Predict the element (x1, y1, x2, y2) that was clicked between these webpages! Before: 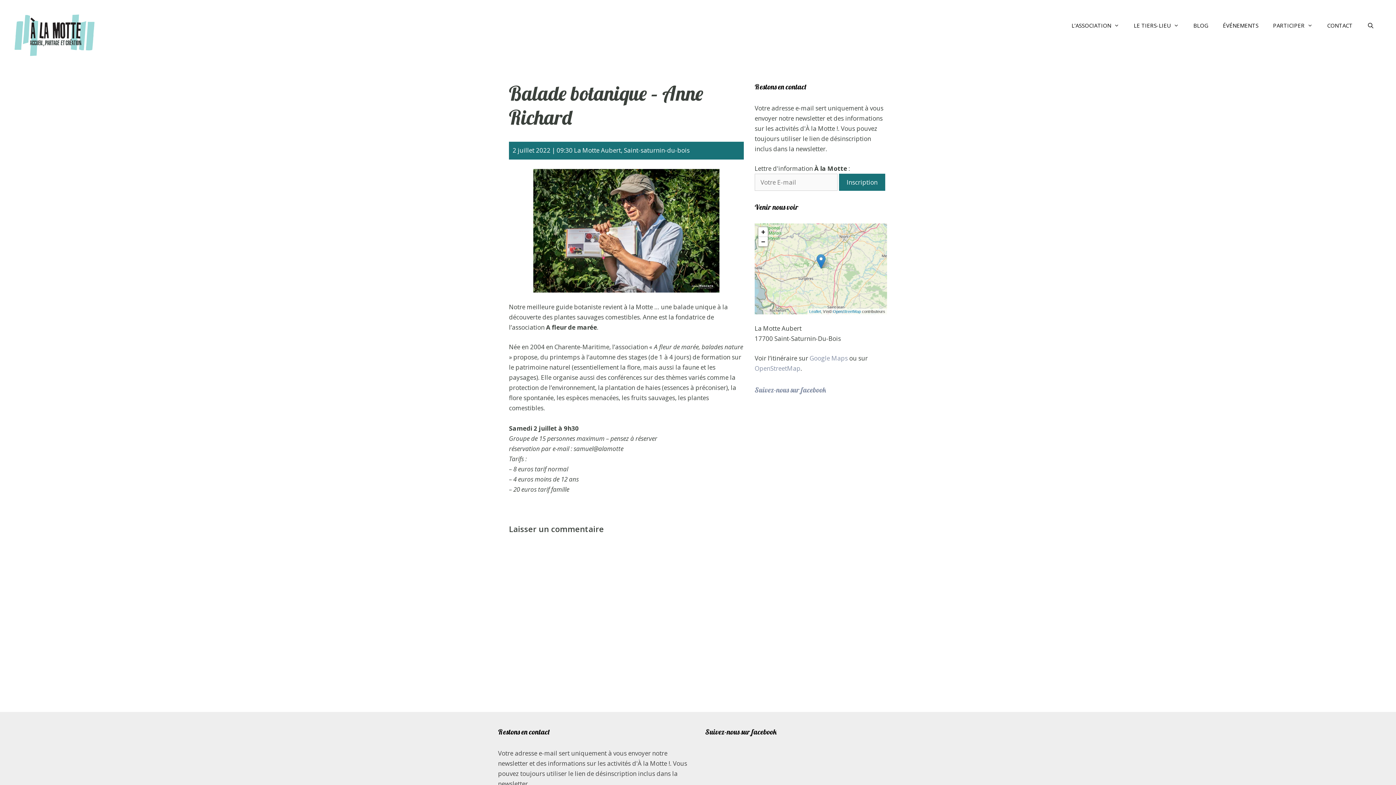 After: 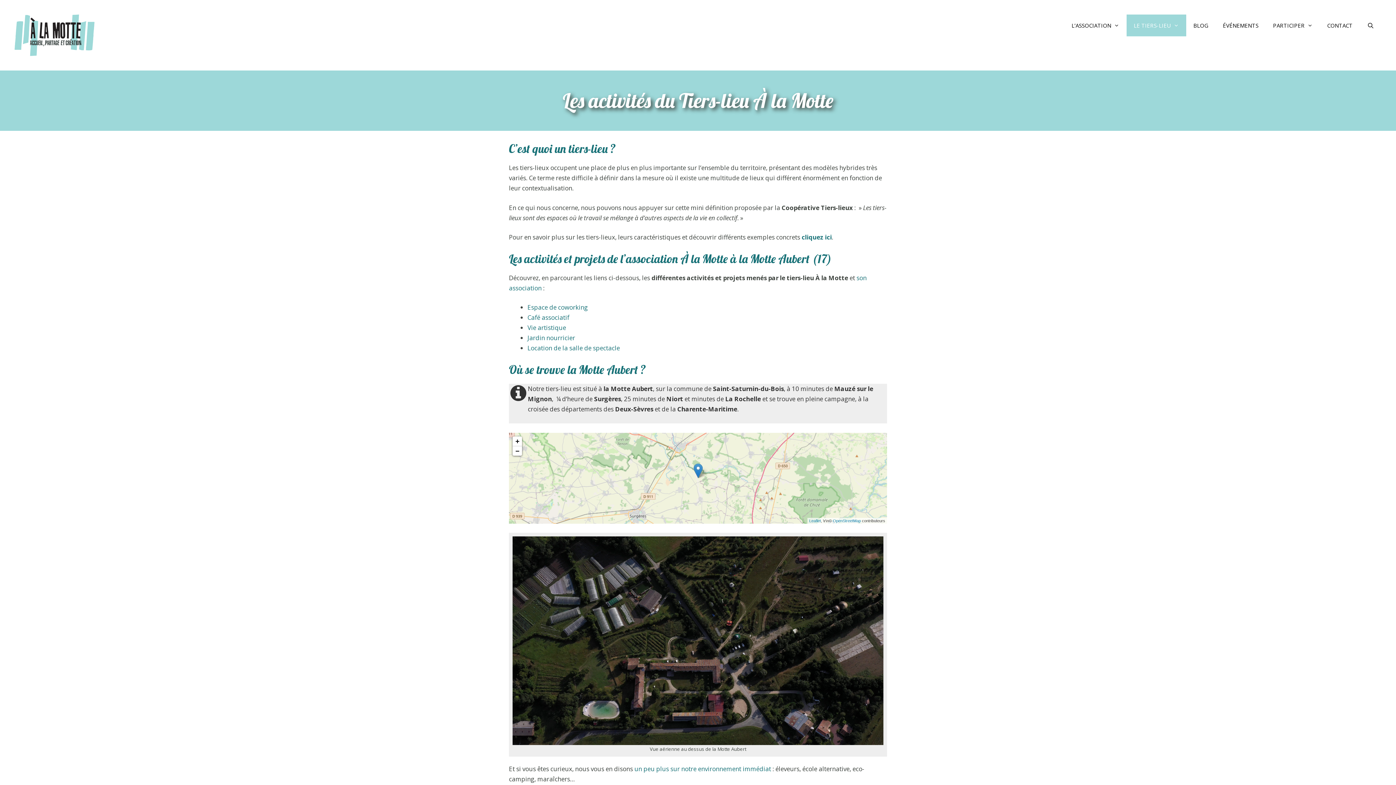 Action: label: LE TIERS-LIEU bbox: (1126, 14, 1186, 36)